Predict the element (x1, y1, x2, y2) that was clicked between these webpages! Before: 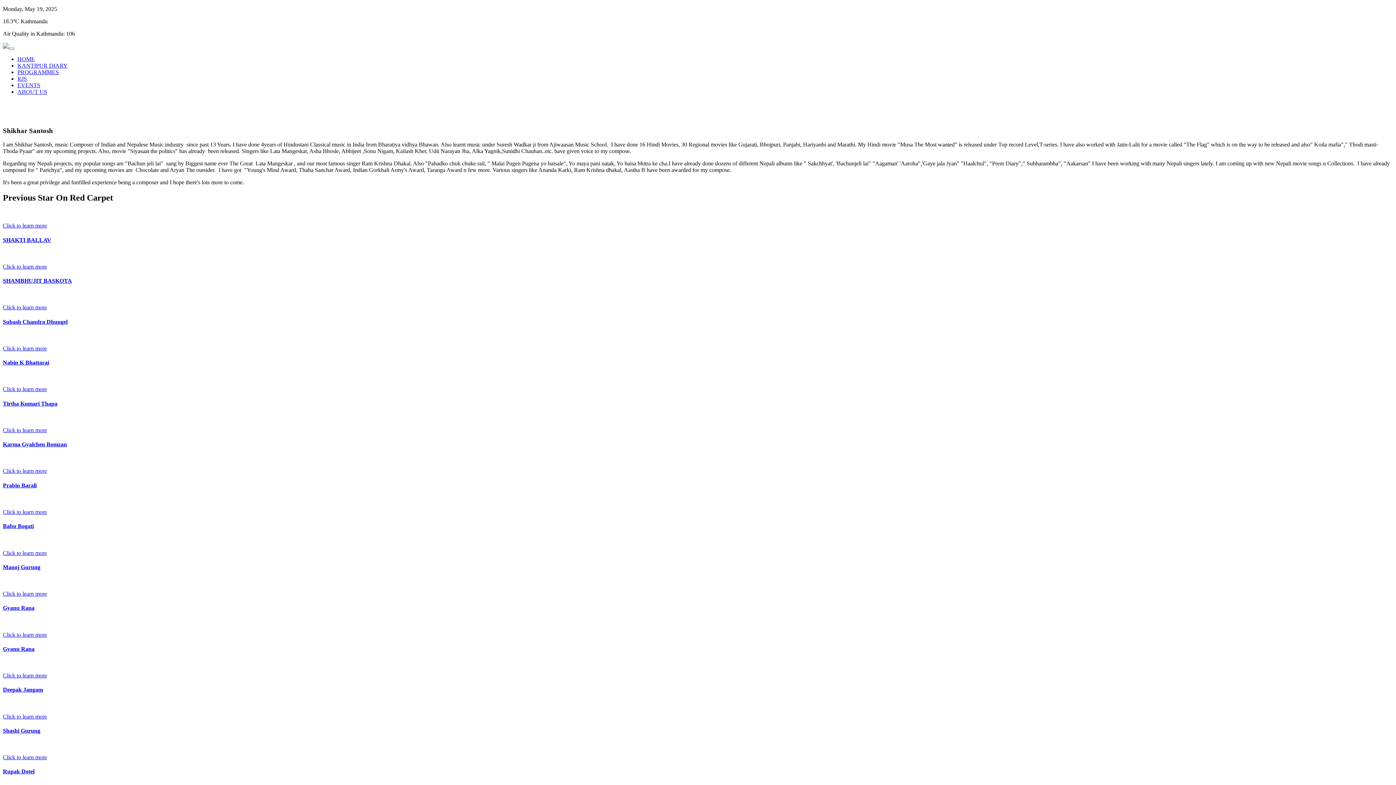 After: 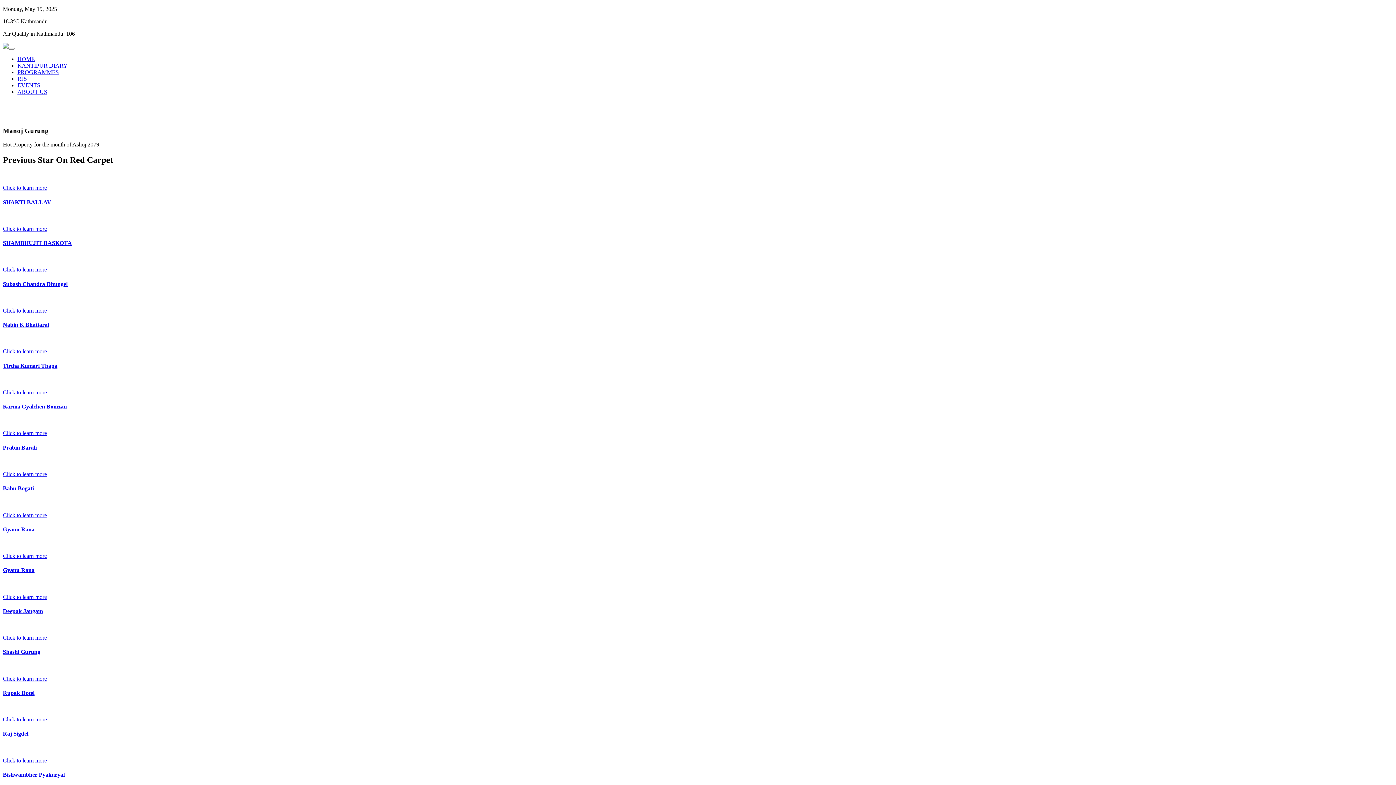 Action: label: Click to learn more
Manoj Gurung bbox: (2, 537, 1393, 570)